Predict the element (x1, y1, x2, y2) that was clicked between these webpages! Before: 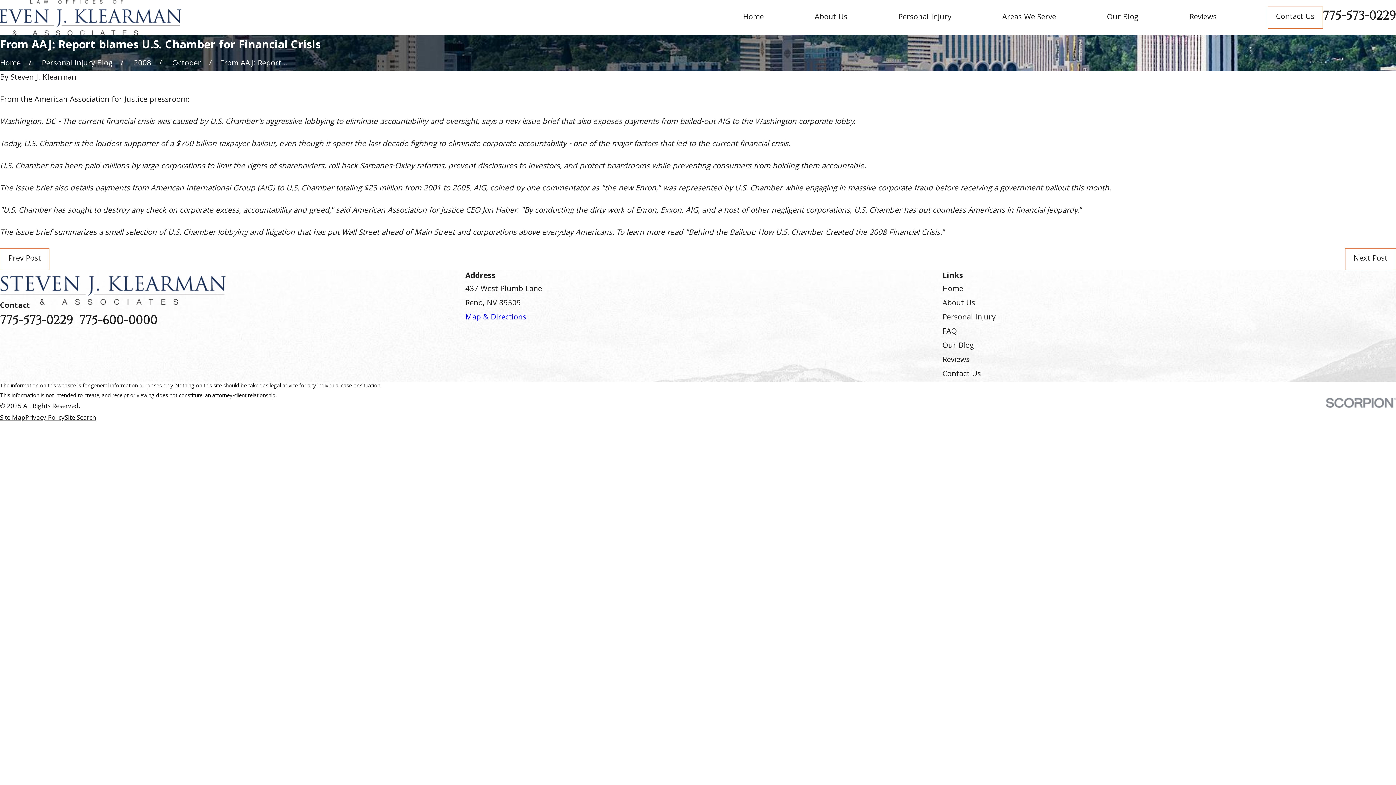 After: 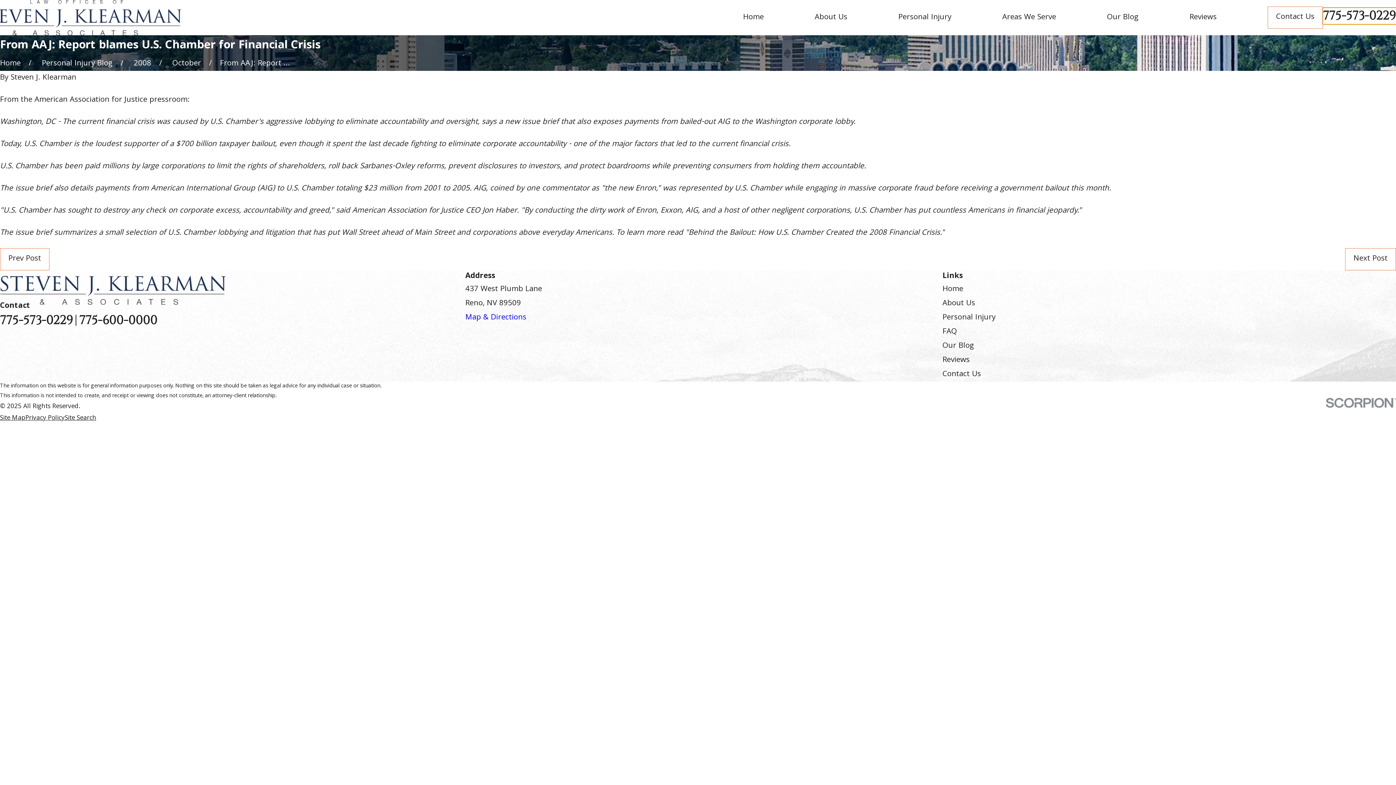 Action: bbox: (1323, 7, 1396, 23) label: 775-573-0229